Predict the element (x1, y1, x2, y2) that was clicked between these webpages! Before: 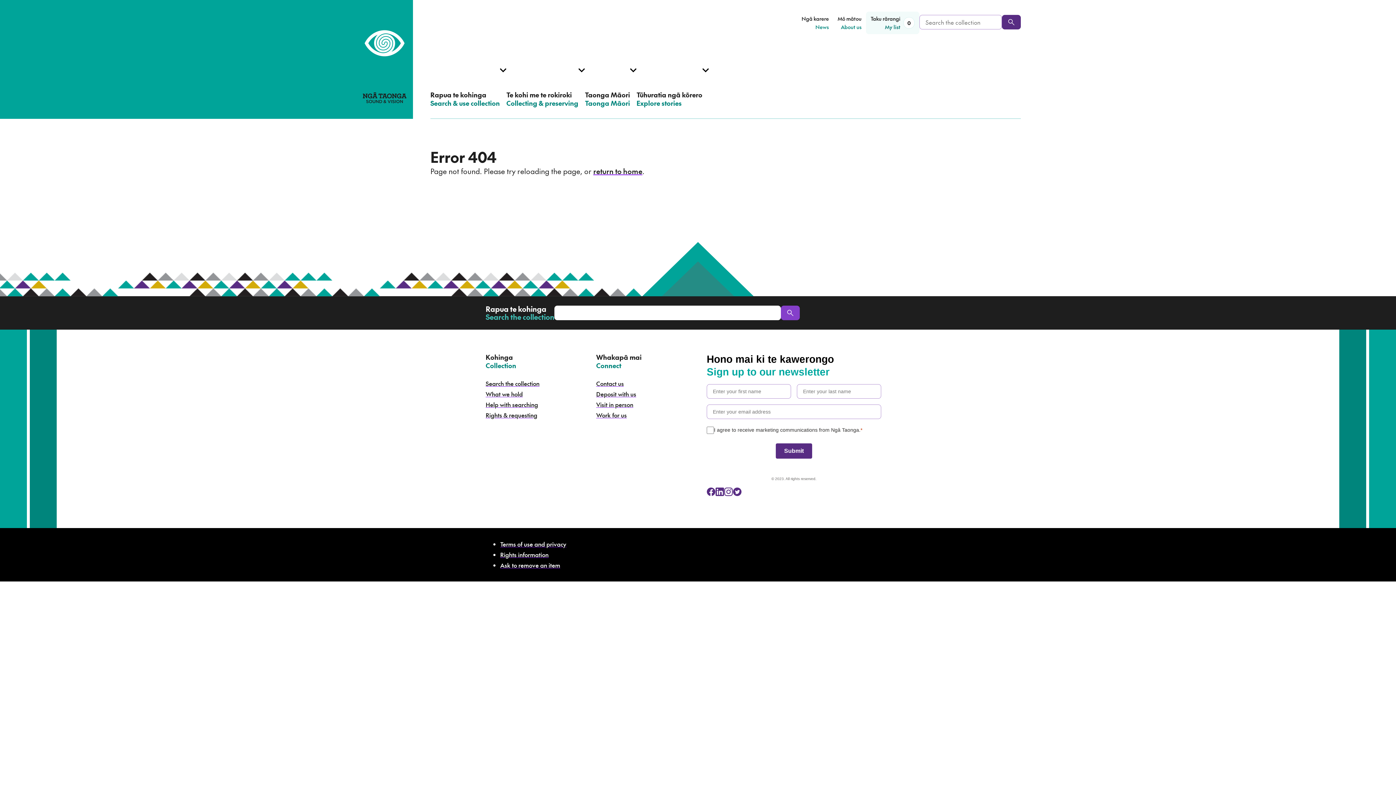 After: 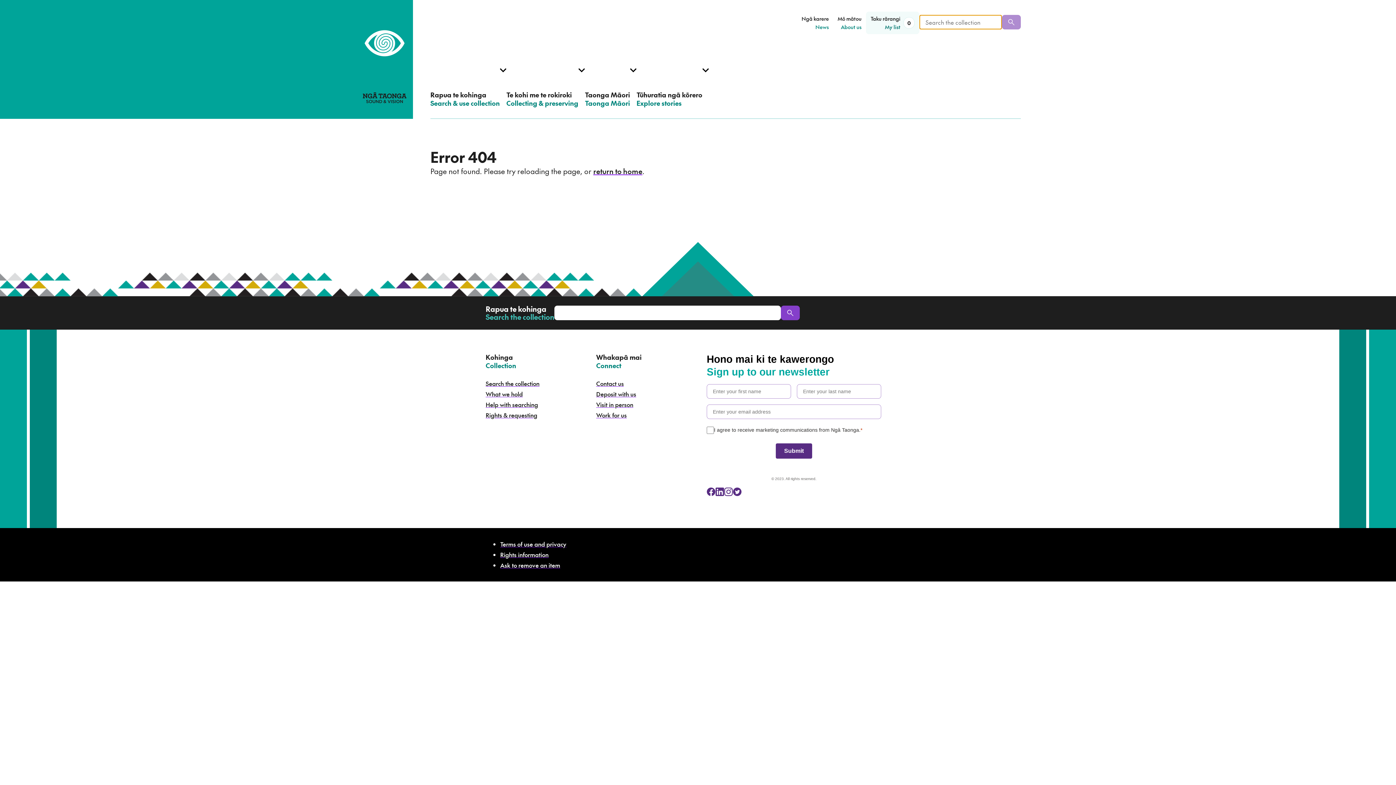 Action: label: Search bbox: (1002, 14, 1021, 29)